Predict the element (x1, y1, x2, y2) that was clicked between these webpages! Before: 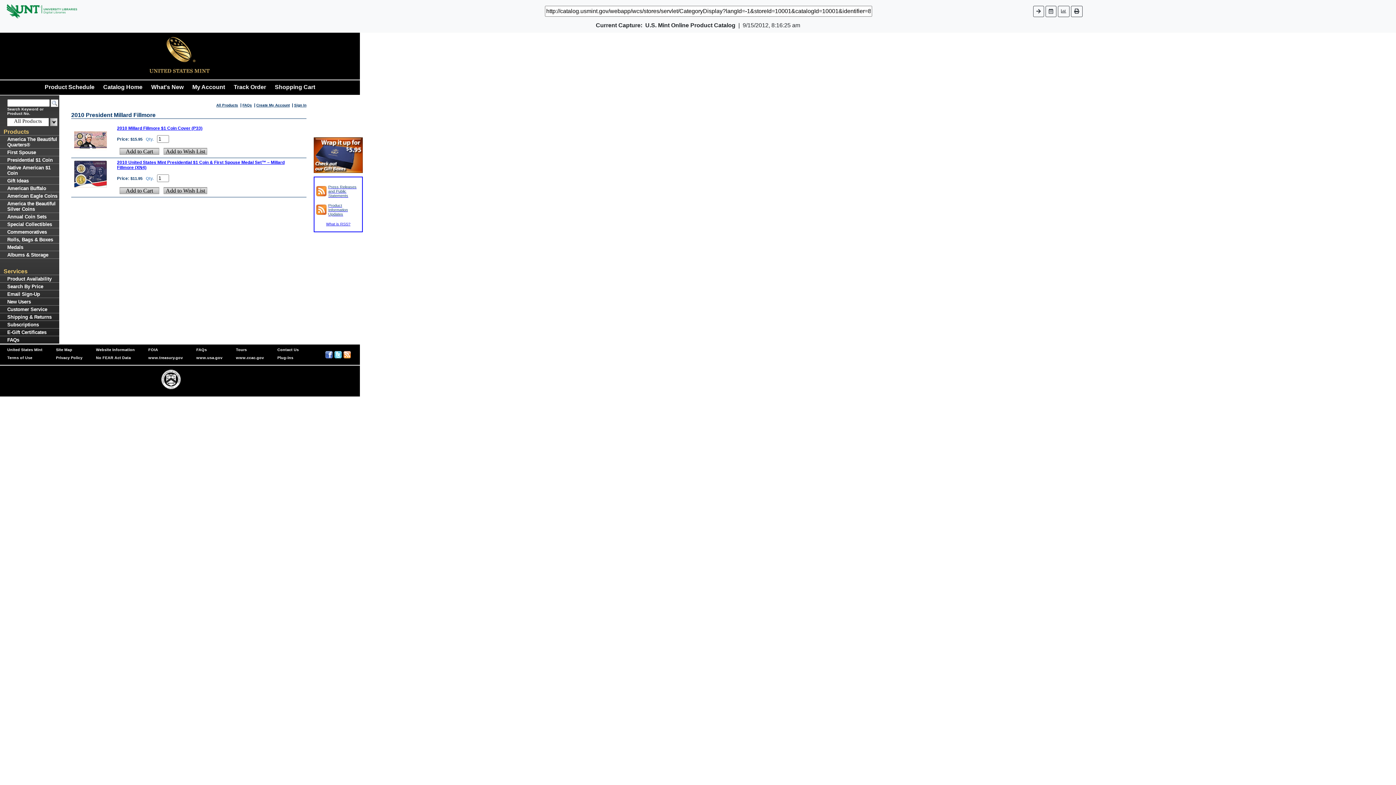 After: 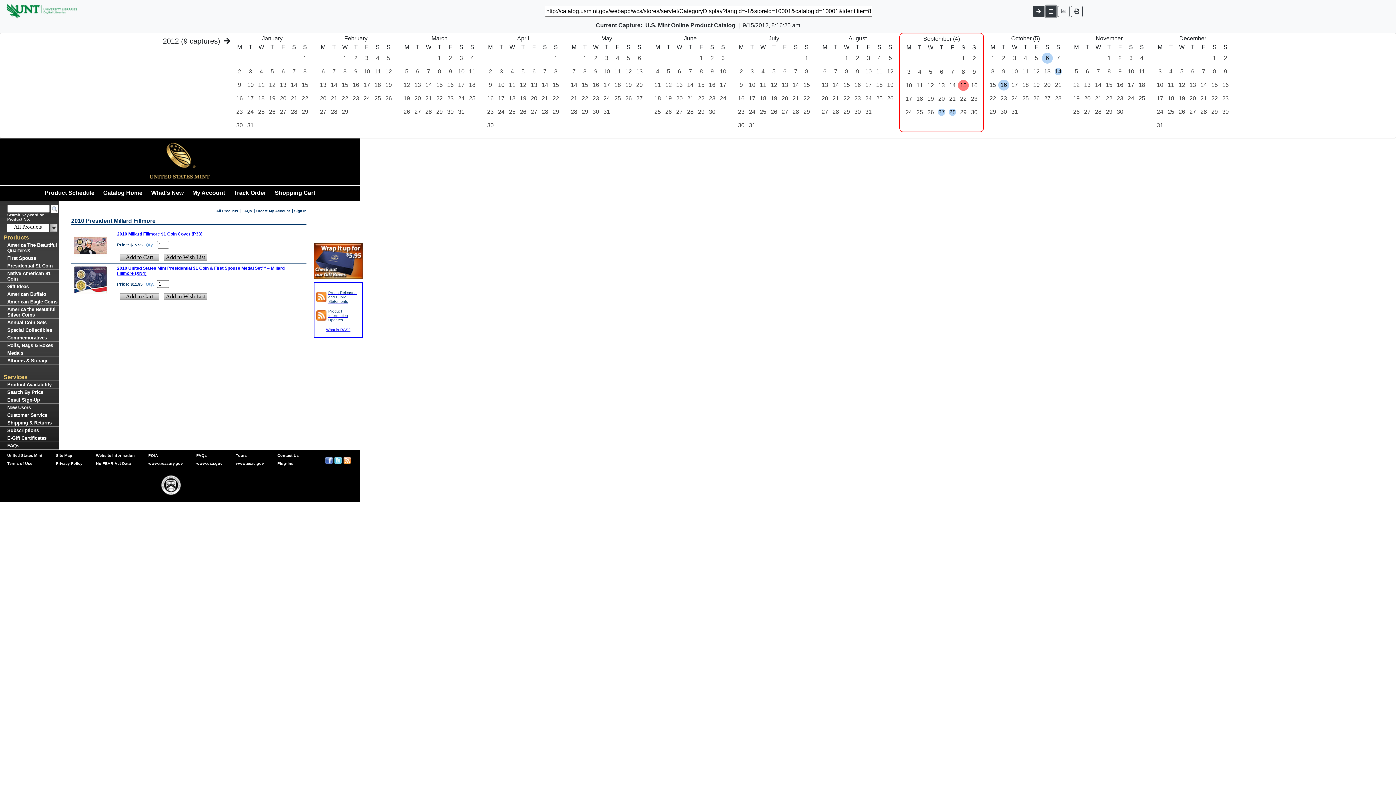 Action: bbox: (1045, 5, 1056, 16)